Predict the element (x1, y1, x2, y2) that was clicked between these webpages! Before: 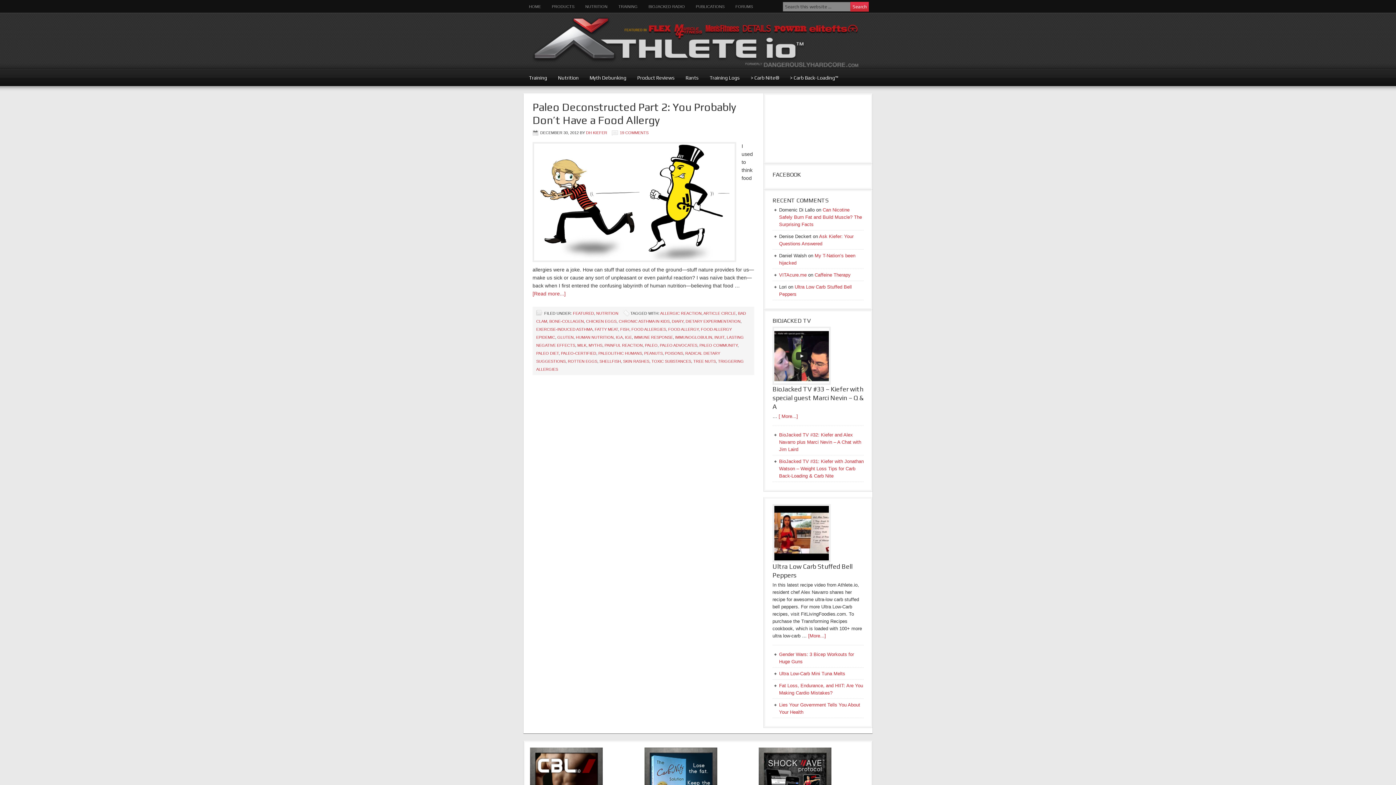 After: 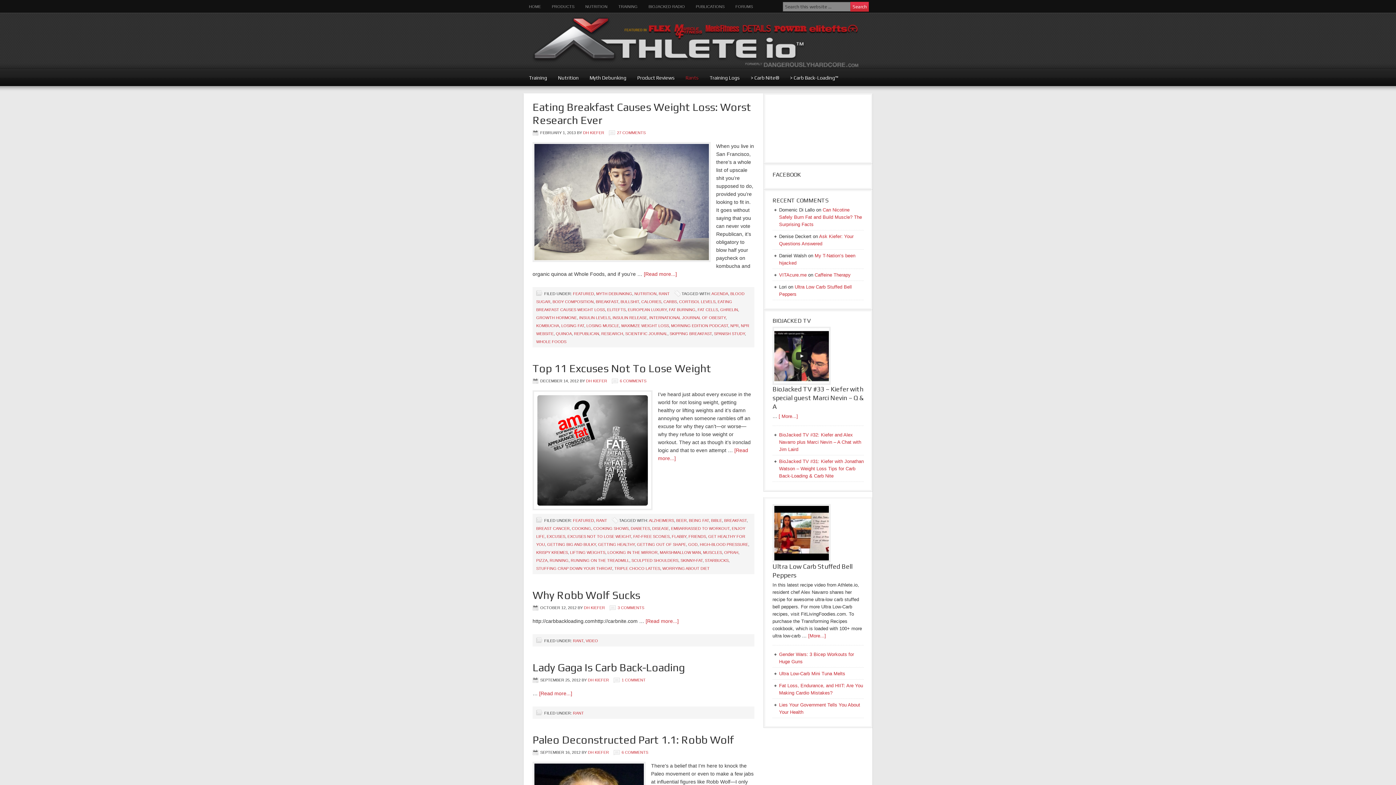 Action: bbox: (680, 69, 704, 85) label: Rants